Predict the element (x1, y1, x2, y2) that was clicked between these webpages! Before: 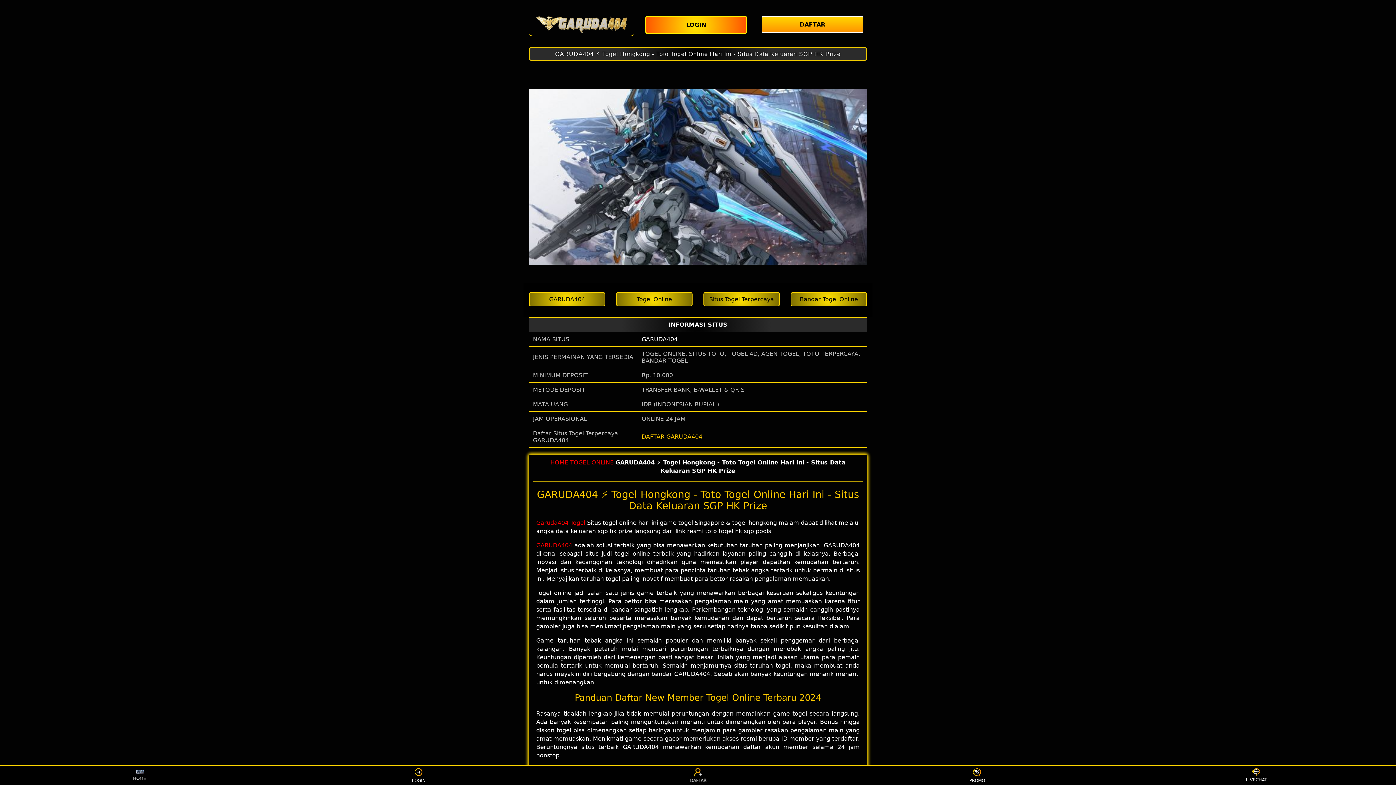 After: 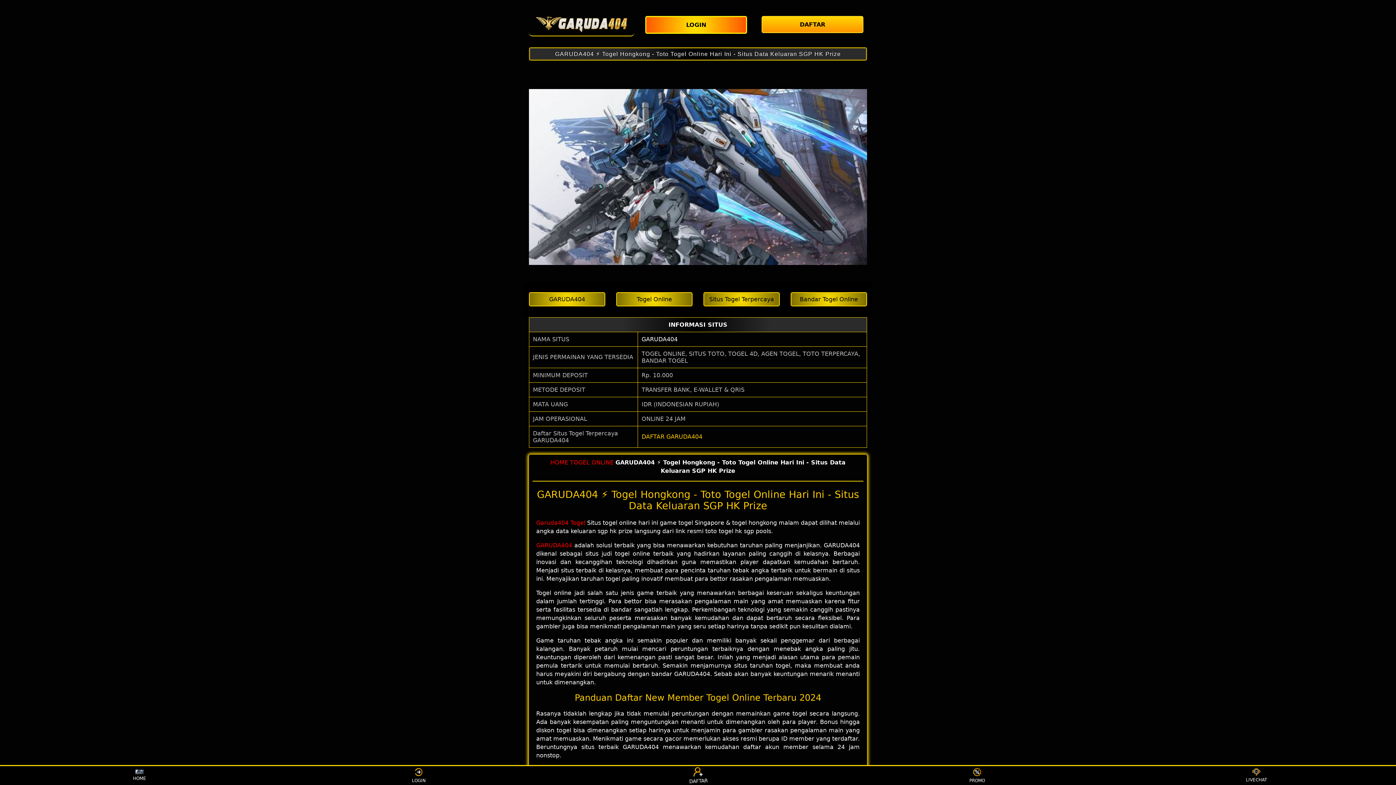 Action: bbox: (405, 768, 432, 783) label: LOGIN